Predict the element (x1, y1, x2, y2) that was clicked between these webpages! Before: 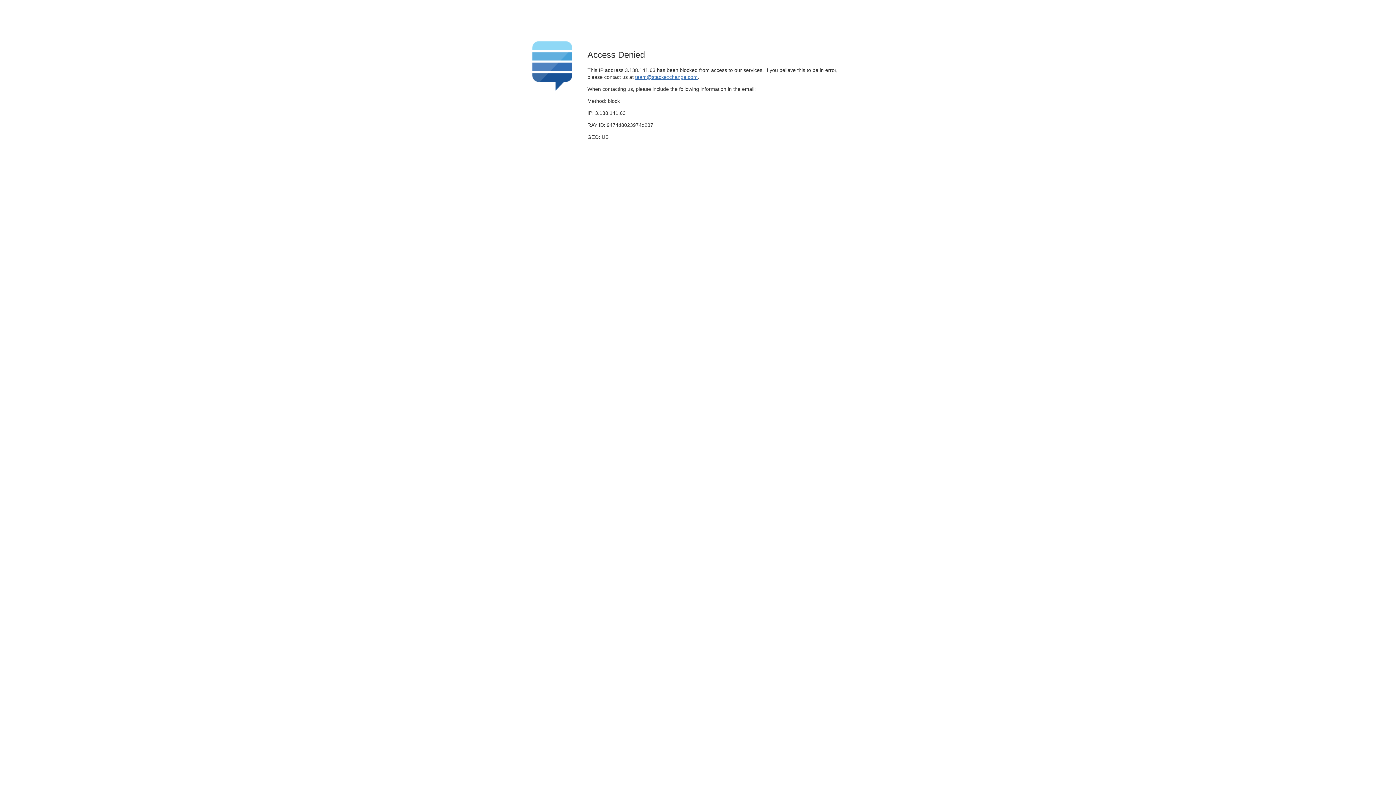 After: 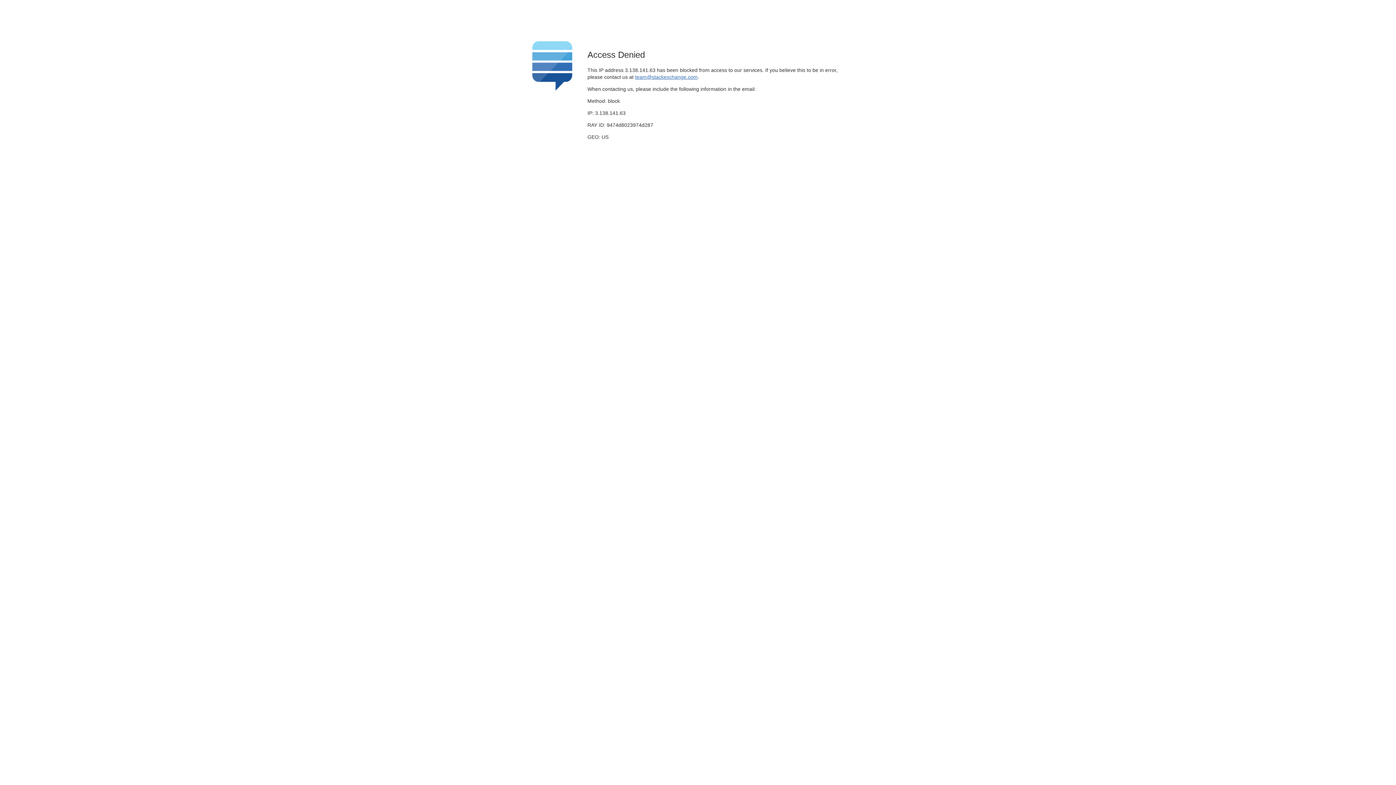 Action: bbox: (635, 74, 697, 79) label: team@stackexchange.com